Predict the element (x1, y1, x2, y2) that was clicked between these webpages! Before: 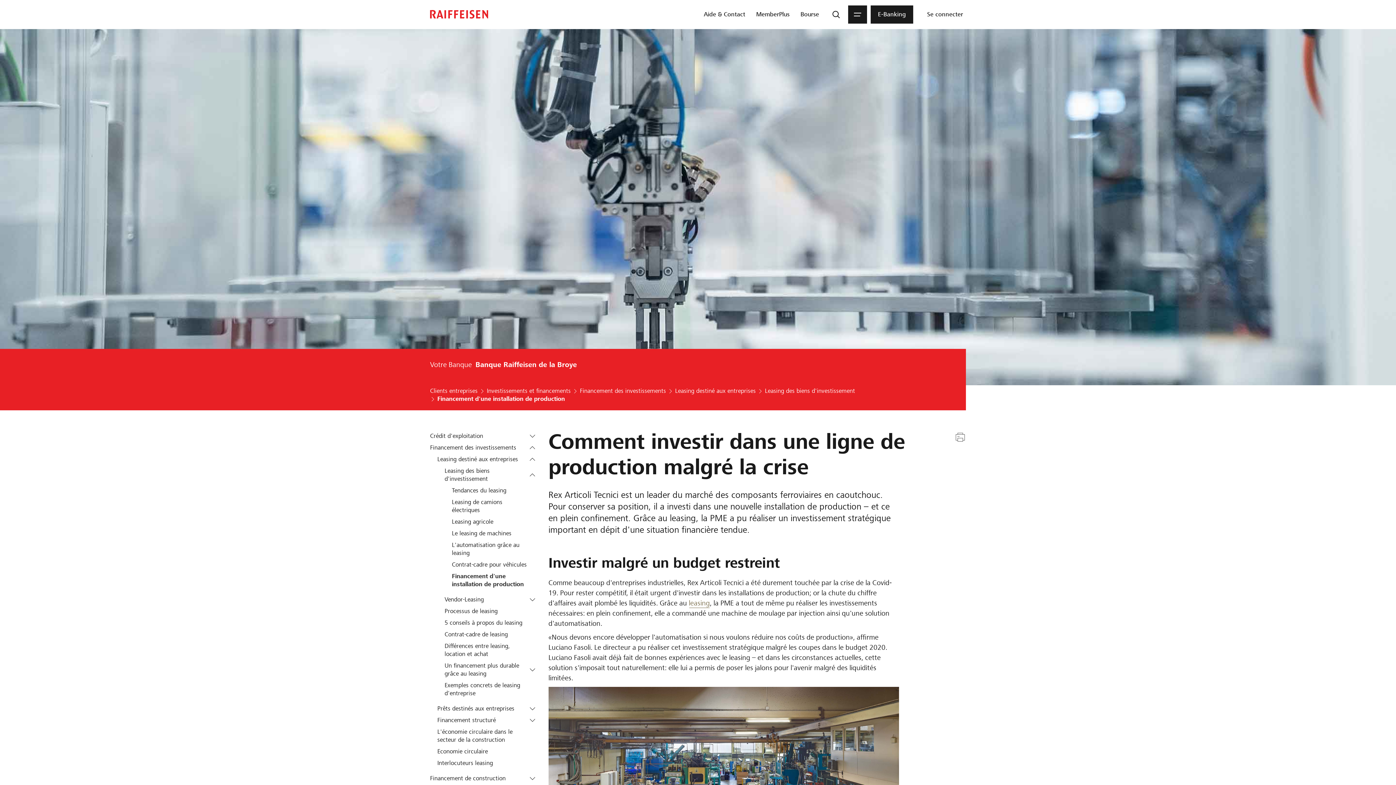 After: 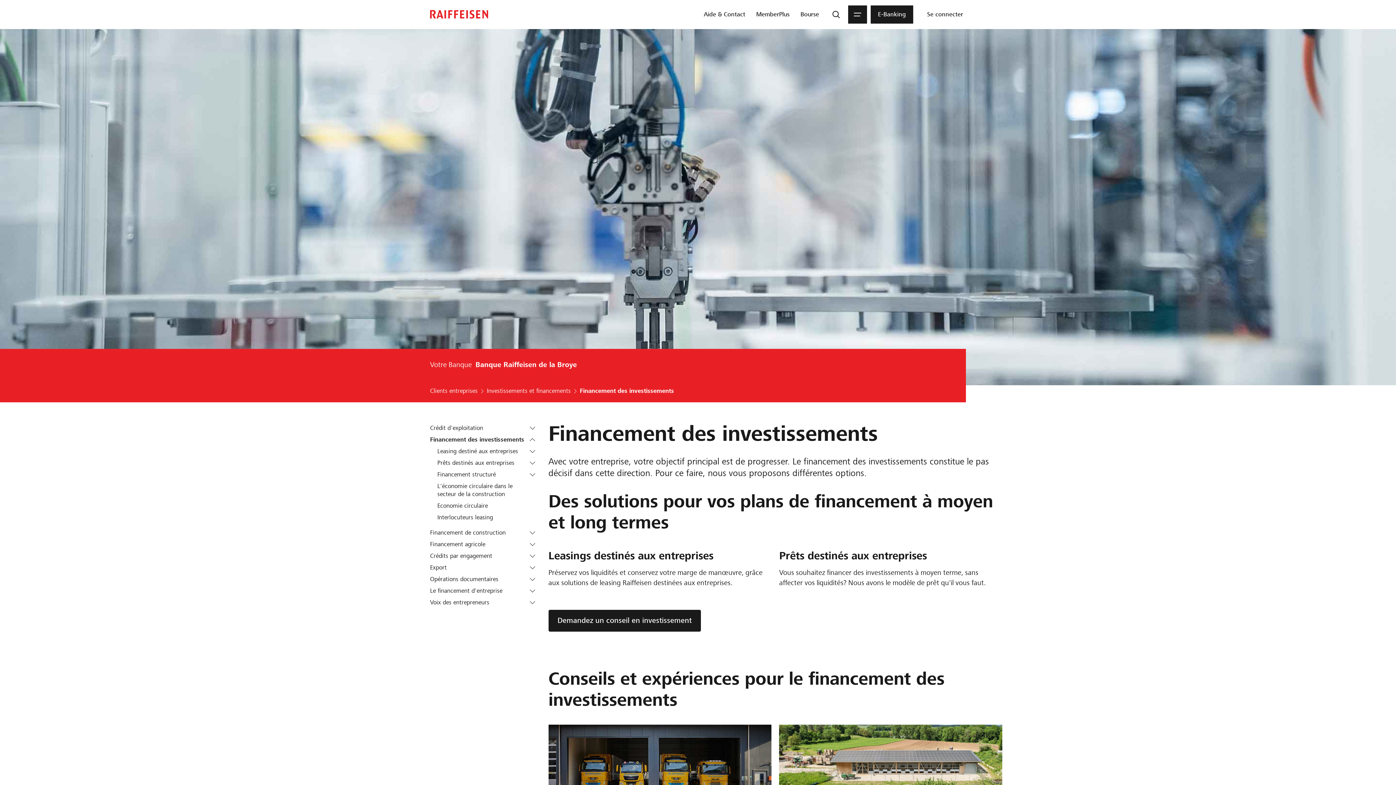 Action: label: Financement des investissements bbox: (580, 387, 666, 394)